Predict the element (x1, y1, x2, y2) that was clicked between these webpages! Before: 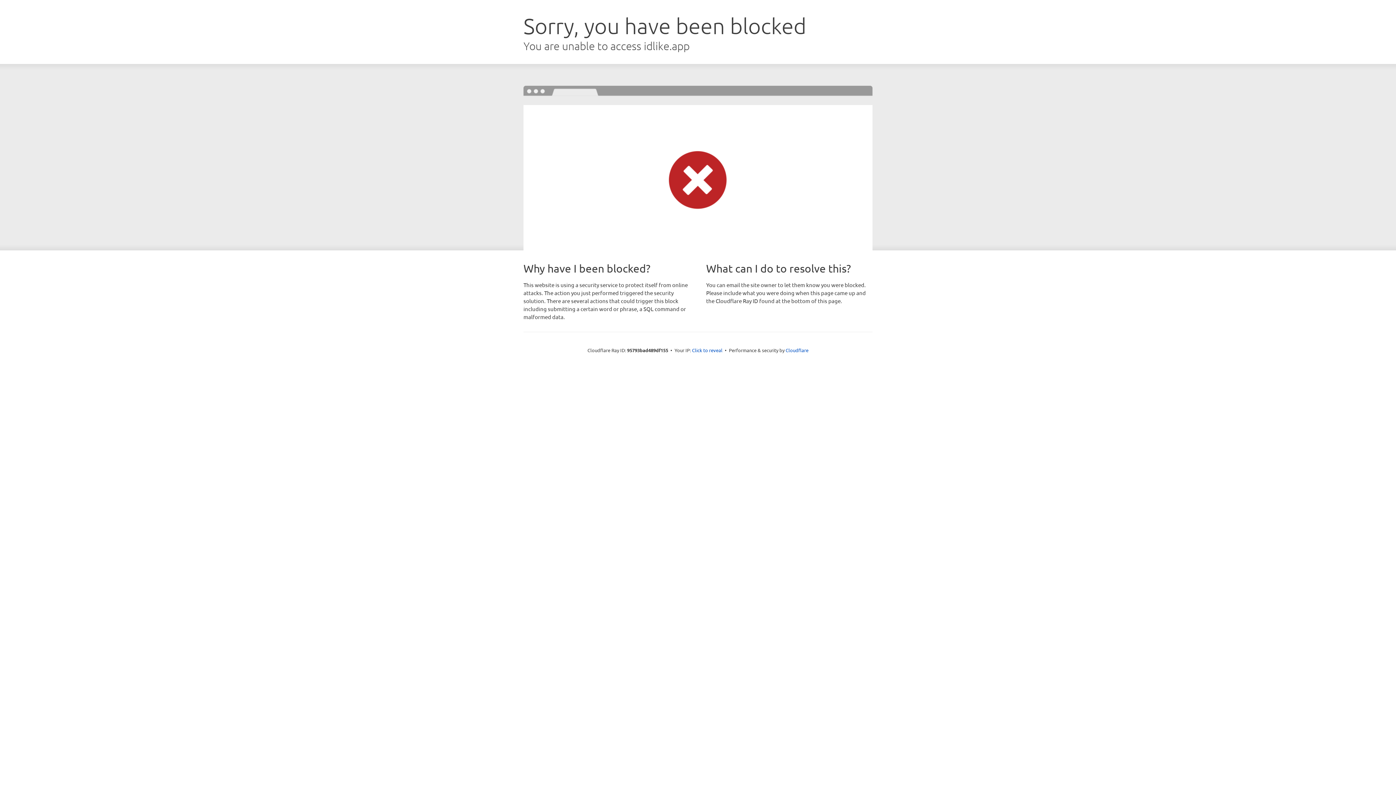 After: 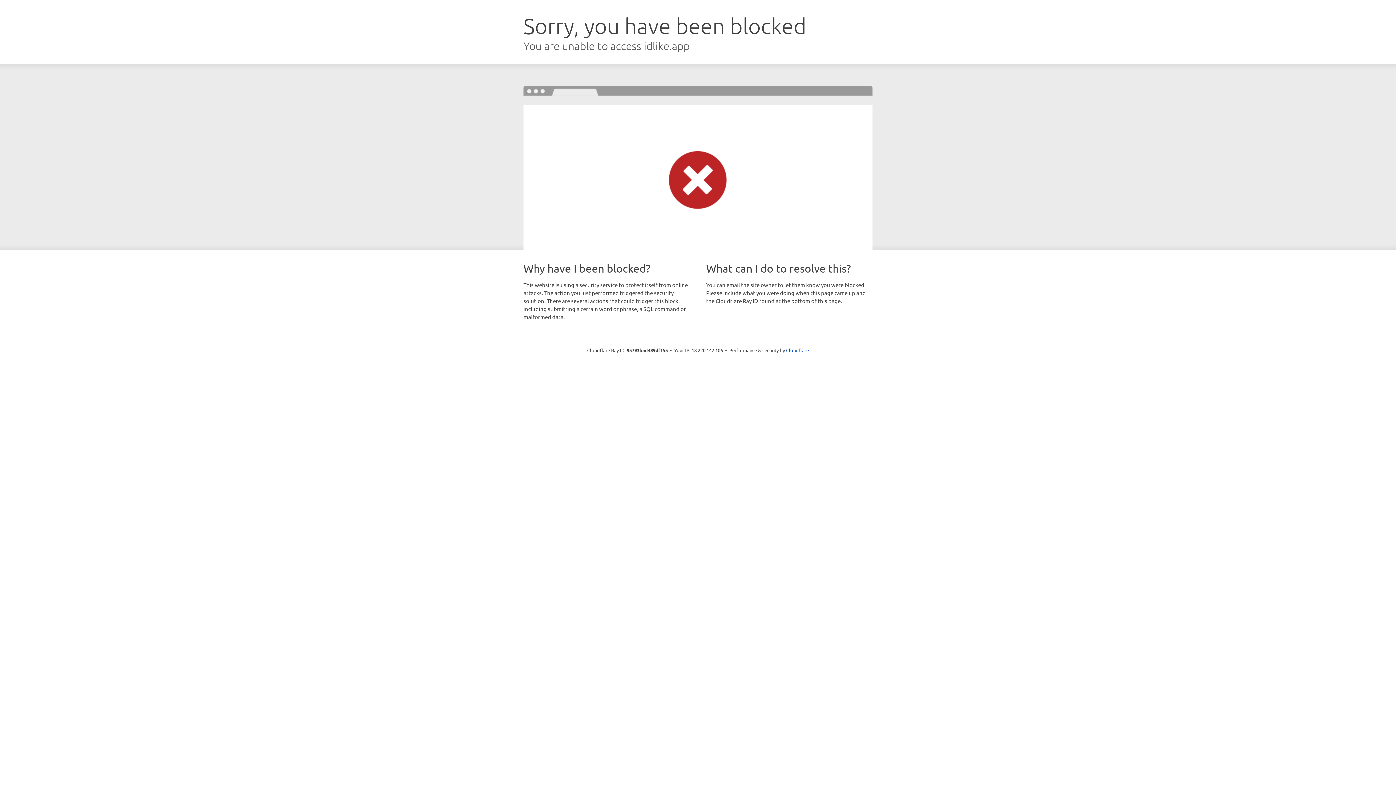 Action: label: Click to reveal bbox: (692, 346, 722, 353)